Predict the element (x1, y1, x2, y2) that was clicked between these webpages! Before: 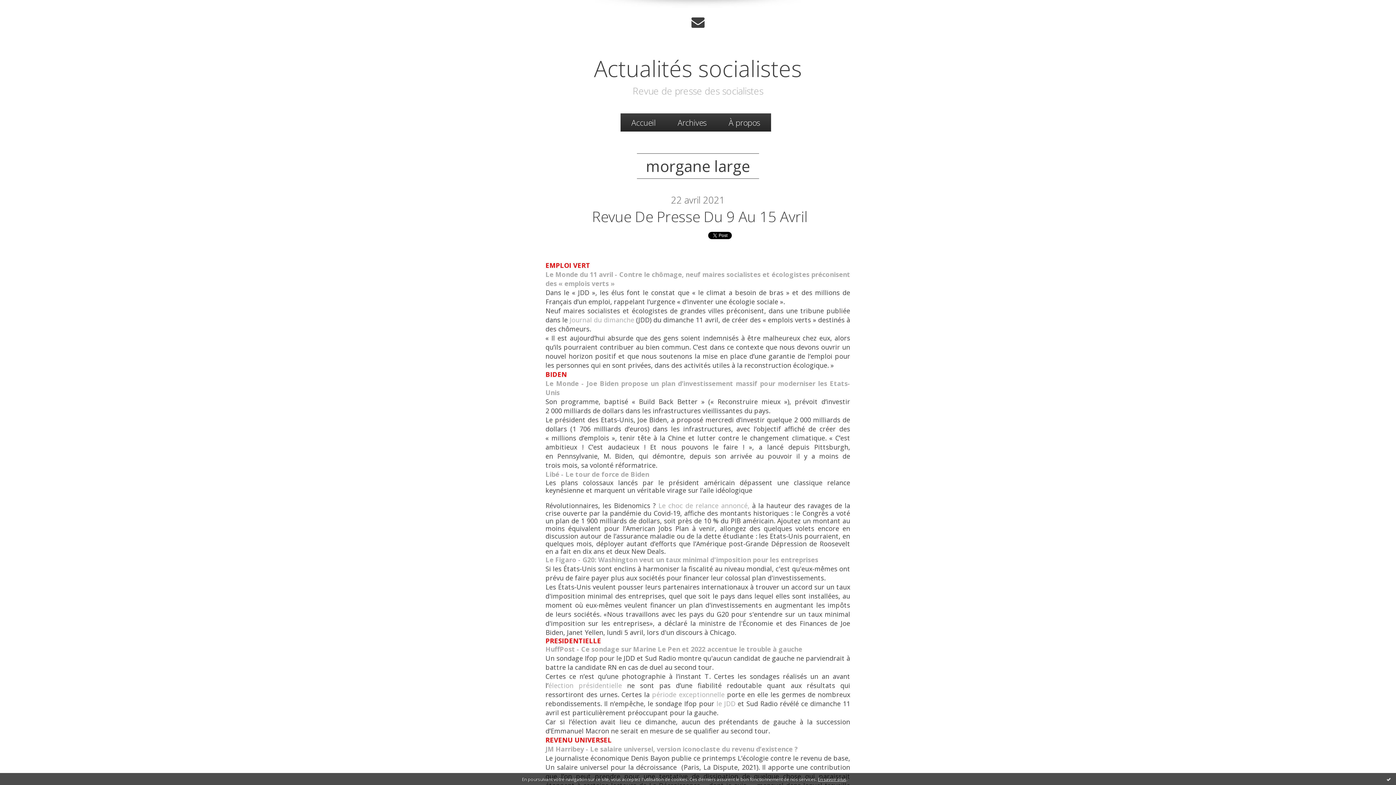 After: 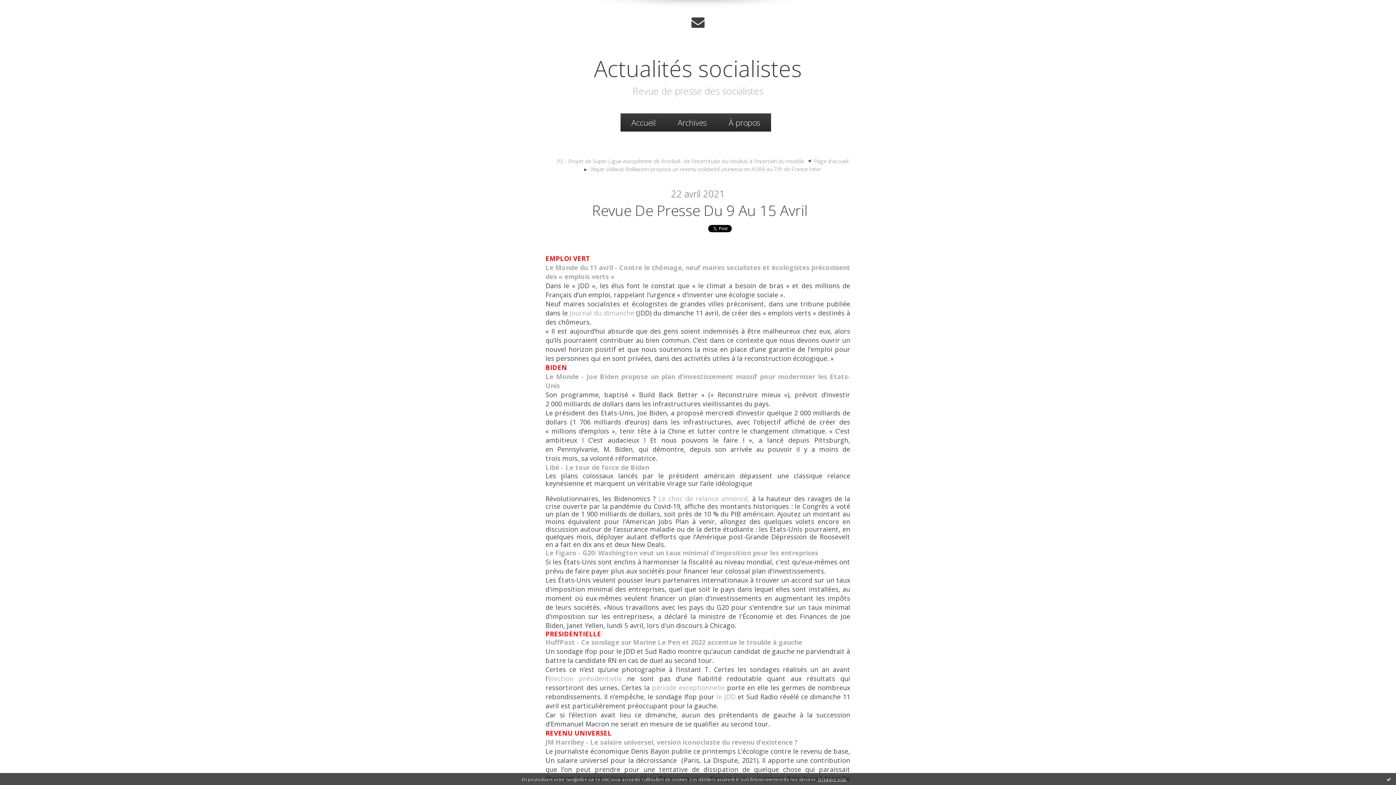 Action: bbox: (592, 206, 808, 226) label: Revue De Presse Du 9 Au 15 Avril